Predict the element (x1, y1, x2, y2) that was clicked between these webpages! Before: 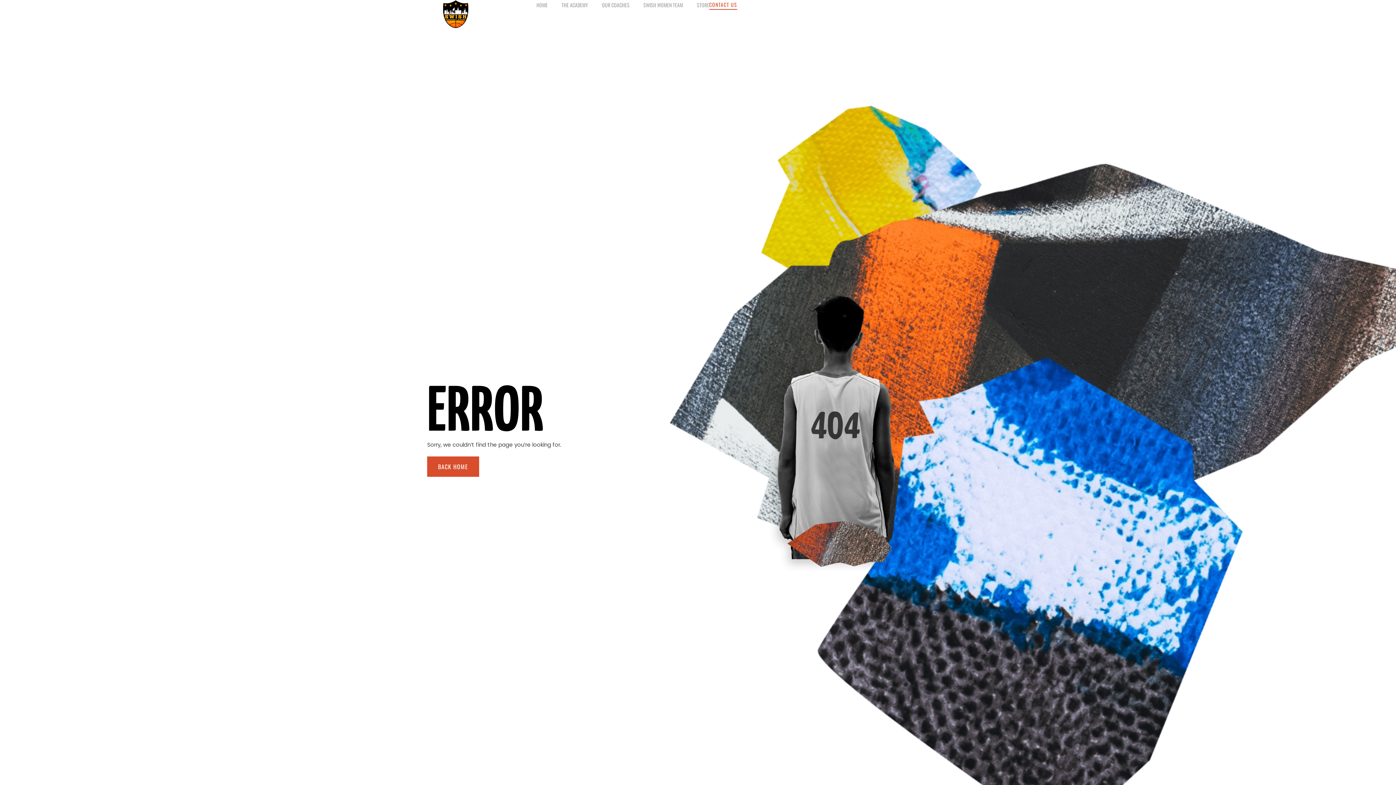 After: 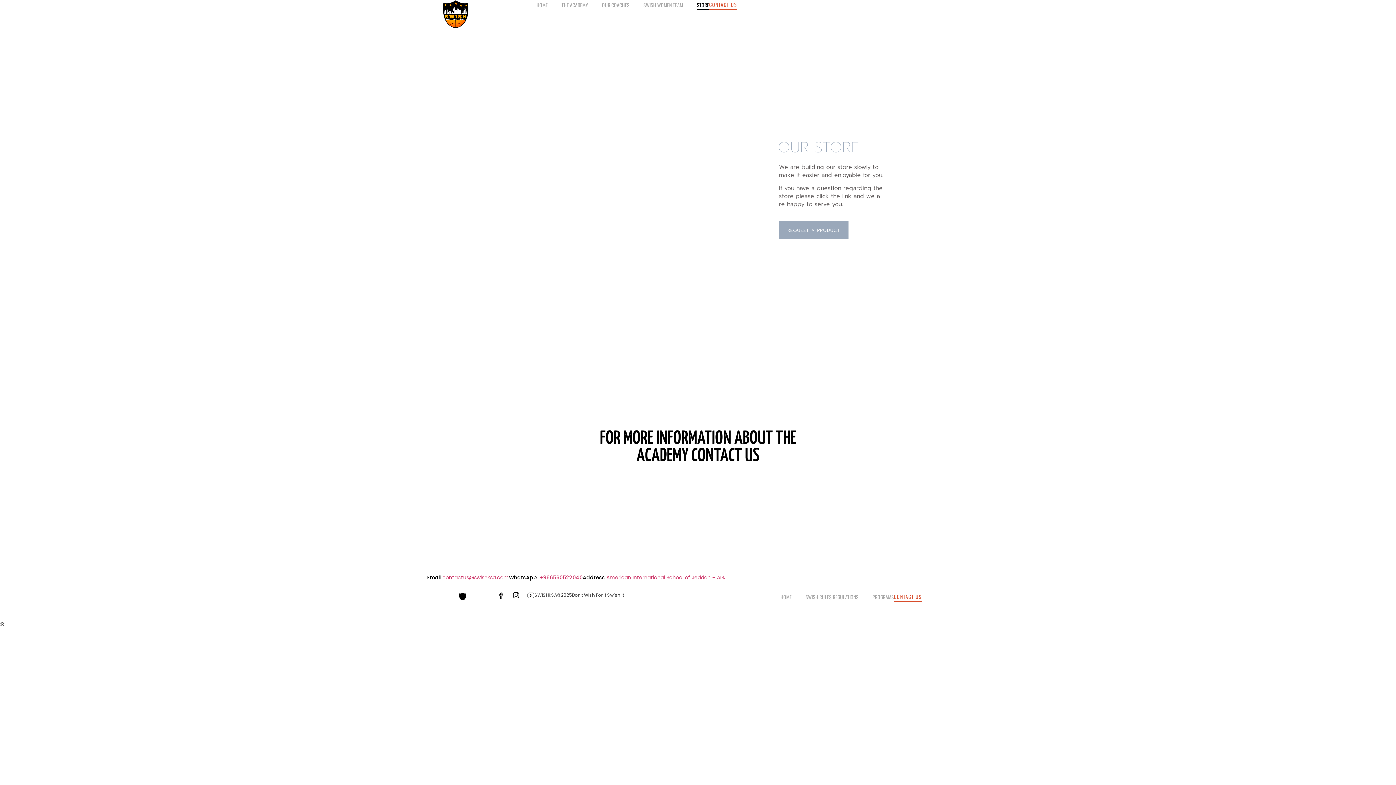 Action: label: STORE bbox: (697, 0, 709, 9)